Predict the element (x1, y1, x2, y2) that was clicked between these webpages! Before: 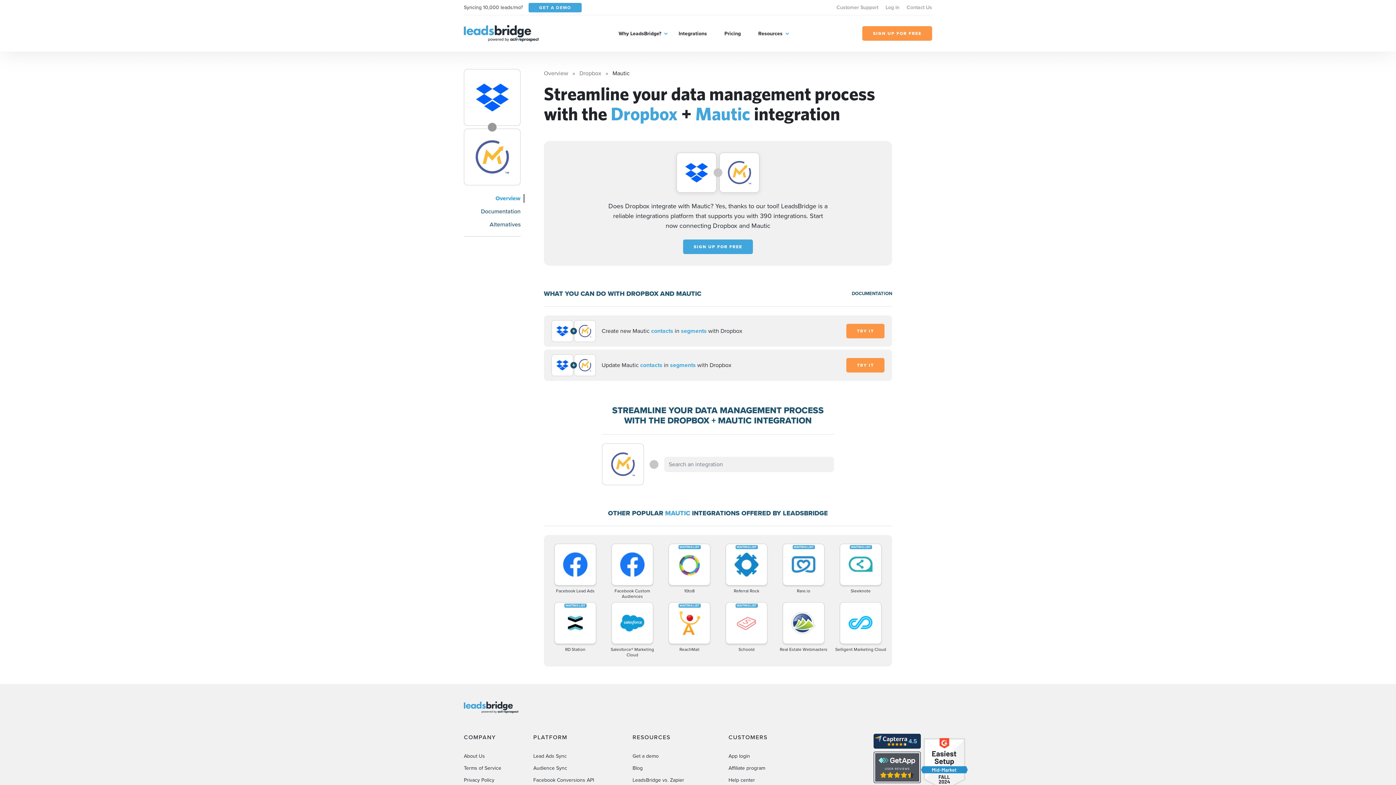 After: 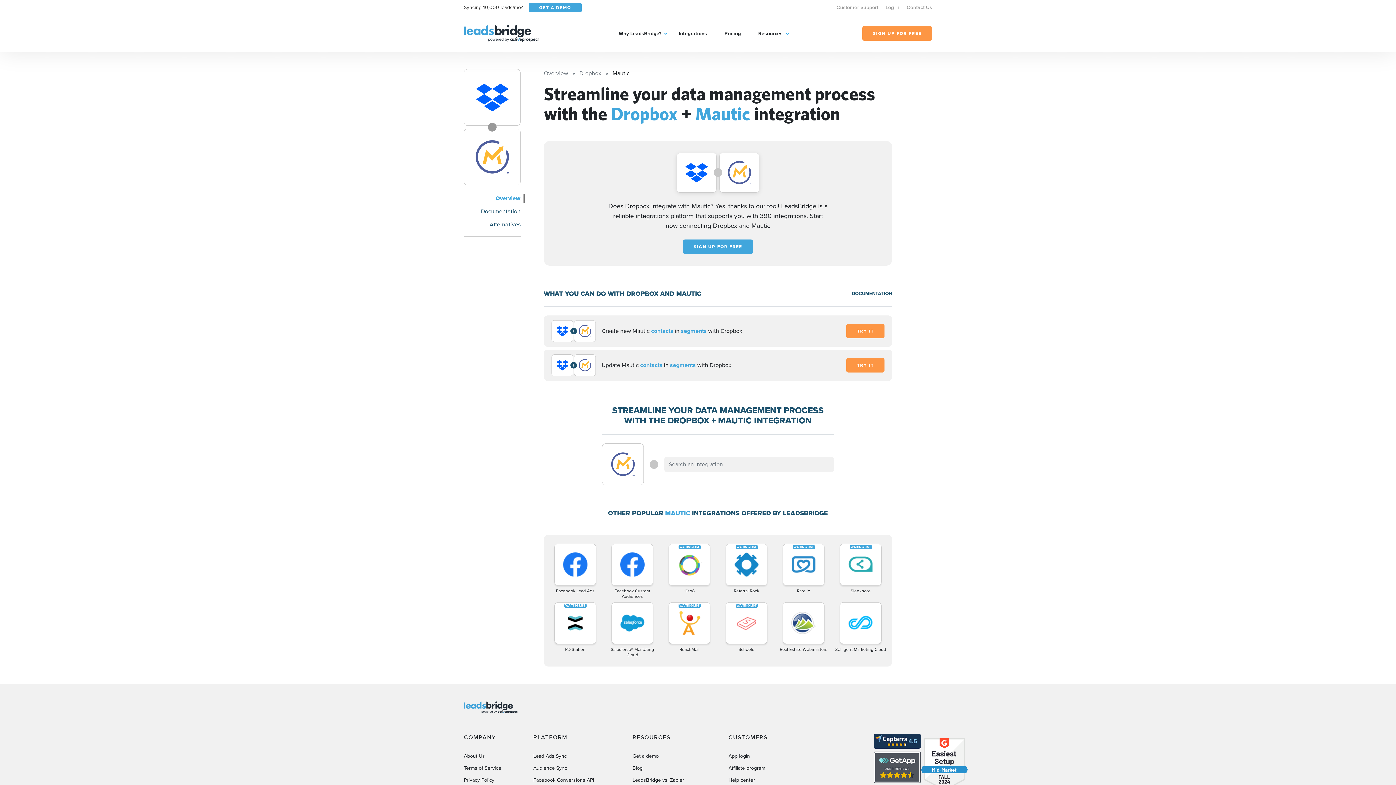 Action: label: Overview bbox: (495, 194, 520, 202)